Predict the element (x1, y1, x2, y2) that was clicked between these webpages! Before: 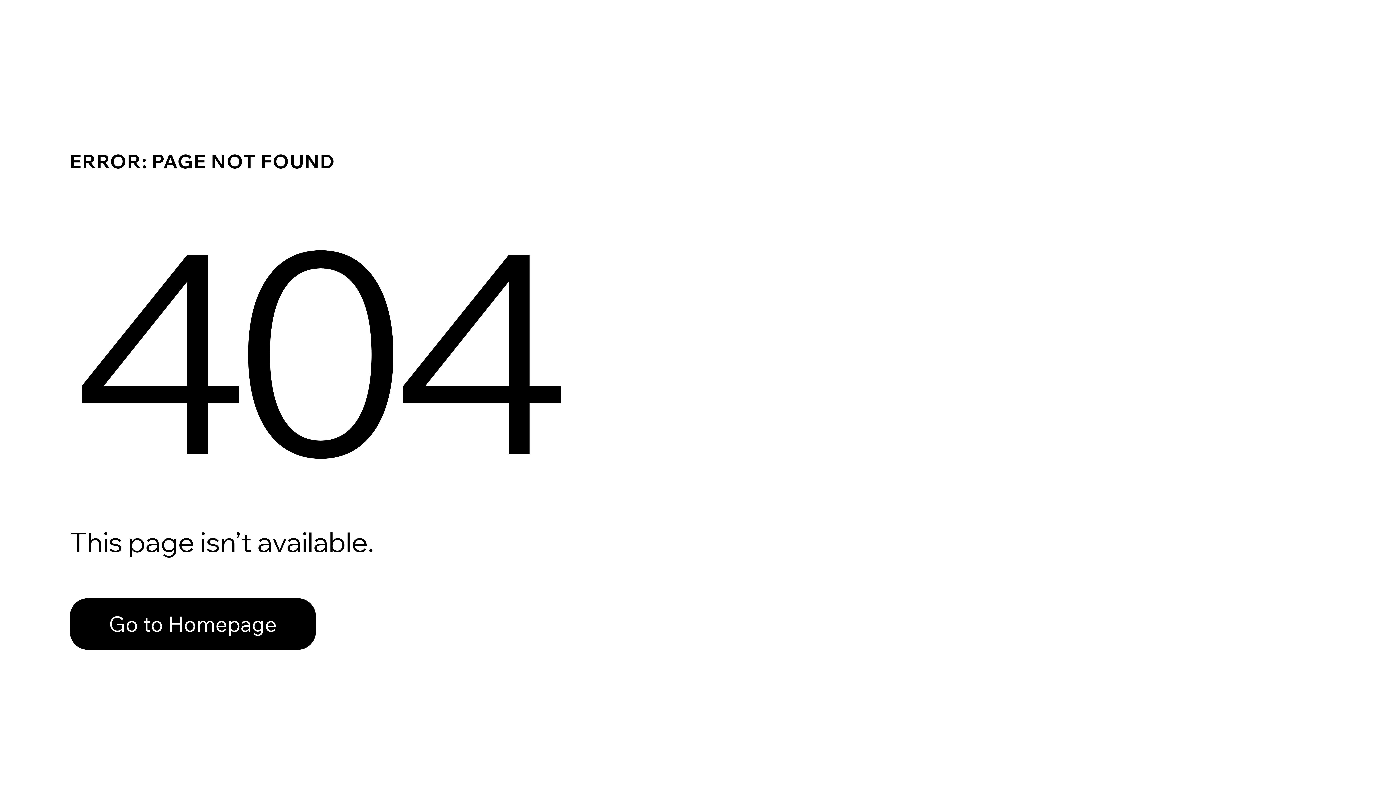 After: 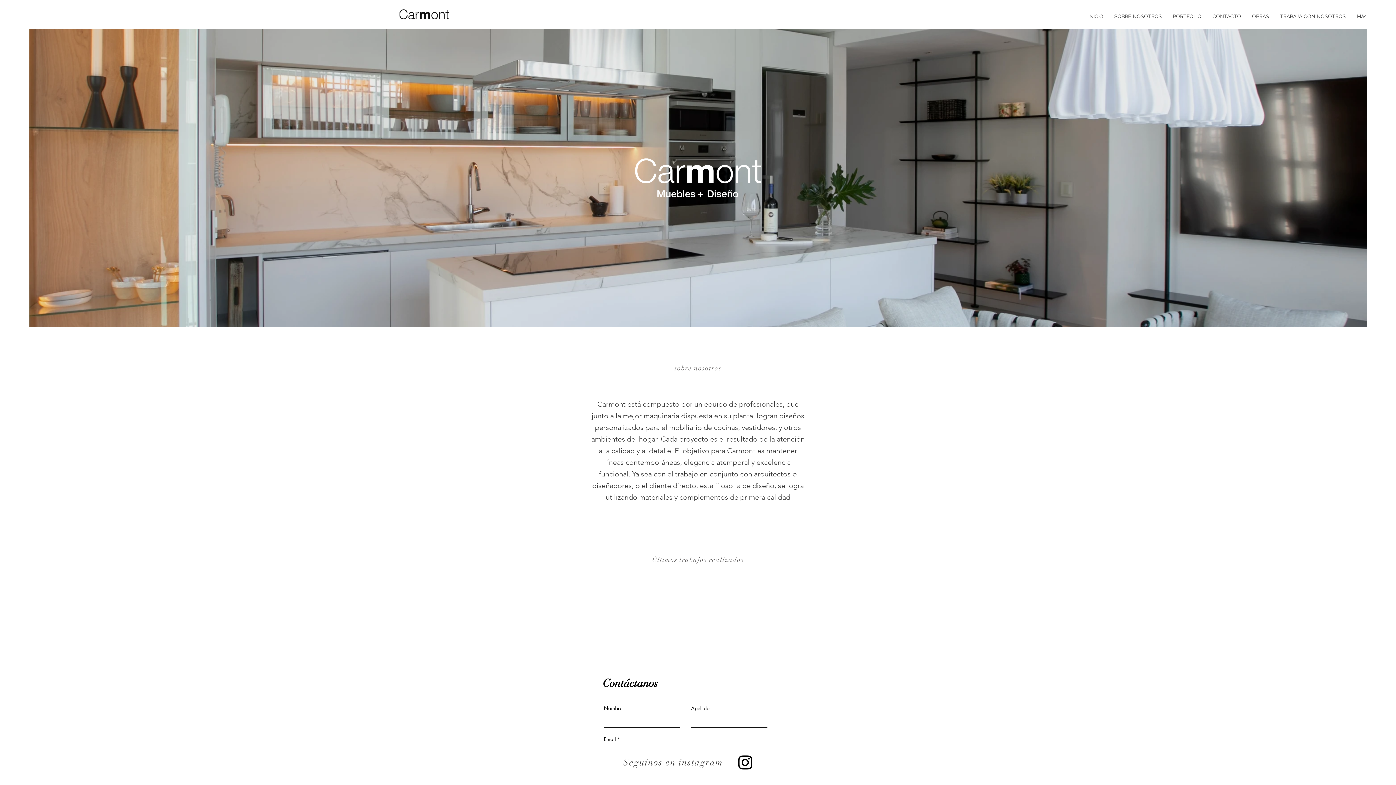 Action: bbox: (69, 598, 316, 650) label: Go to Homepage